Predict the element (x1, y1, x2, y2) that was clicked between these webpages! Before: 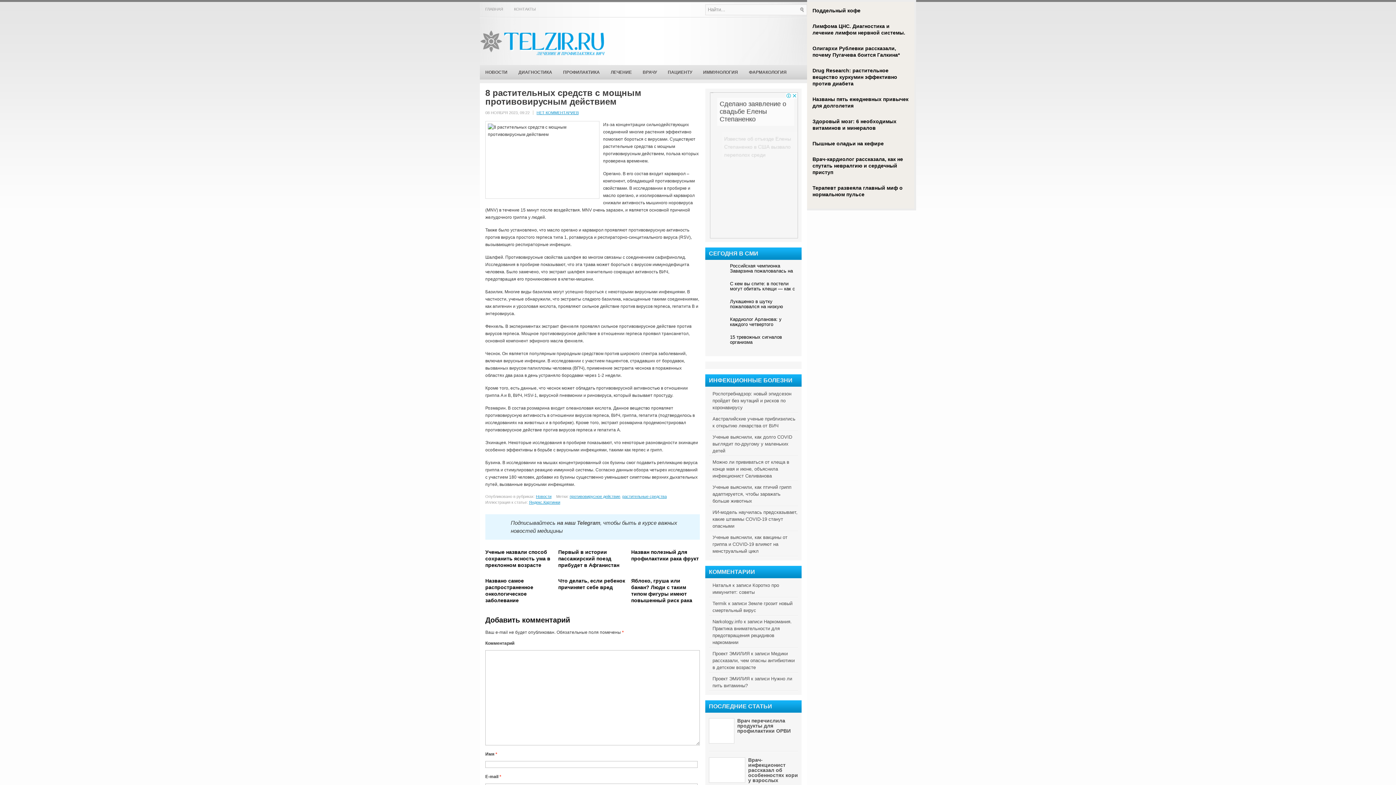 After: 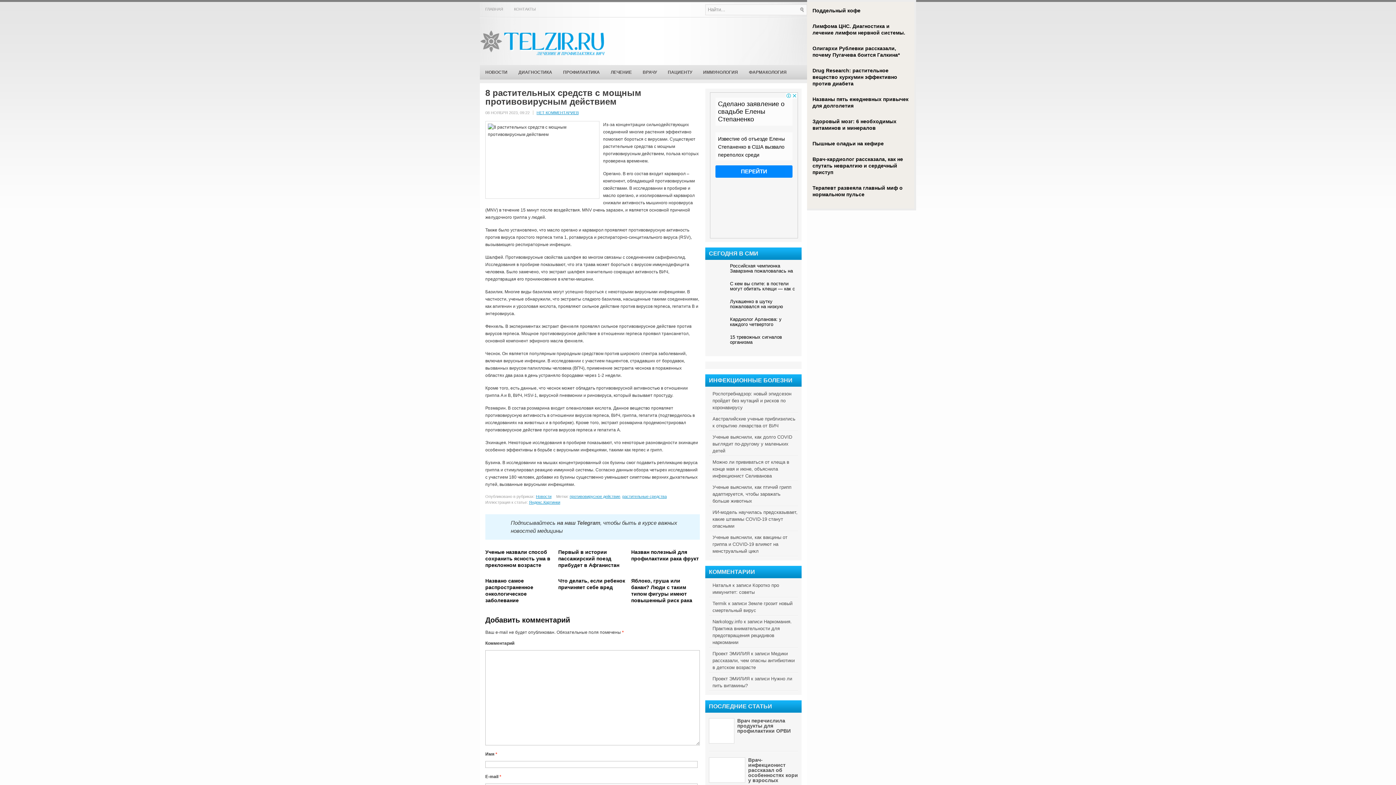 Action: label: Яблоко, груша или банан? Люди с таким типом фигуры имеют повышенный риск рака кишечника bbox: (631, 576, 699, 604)